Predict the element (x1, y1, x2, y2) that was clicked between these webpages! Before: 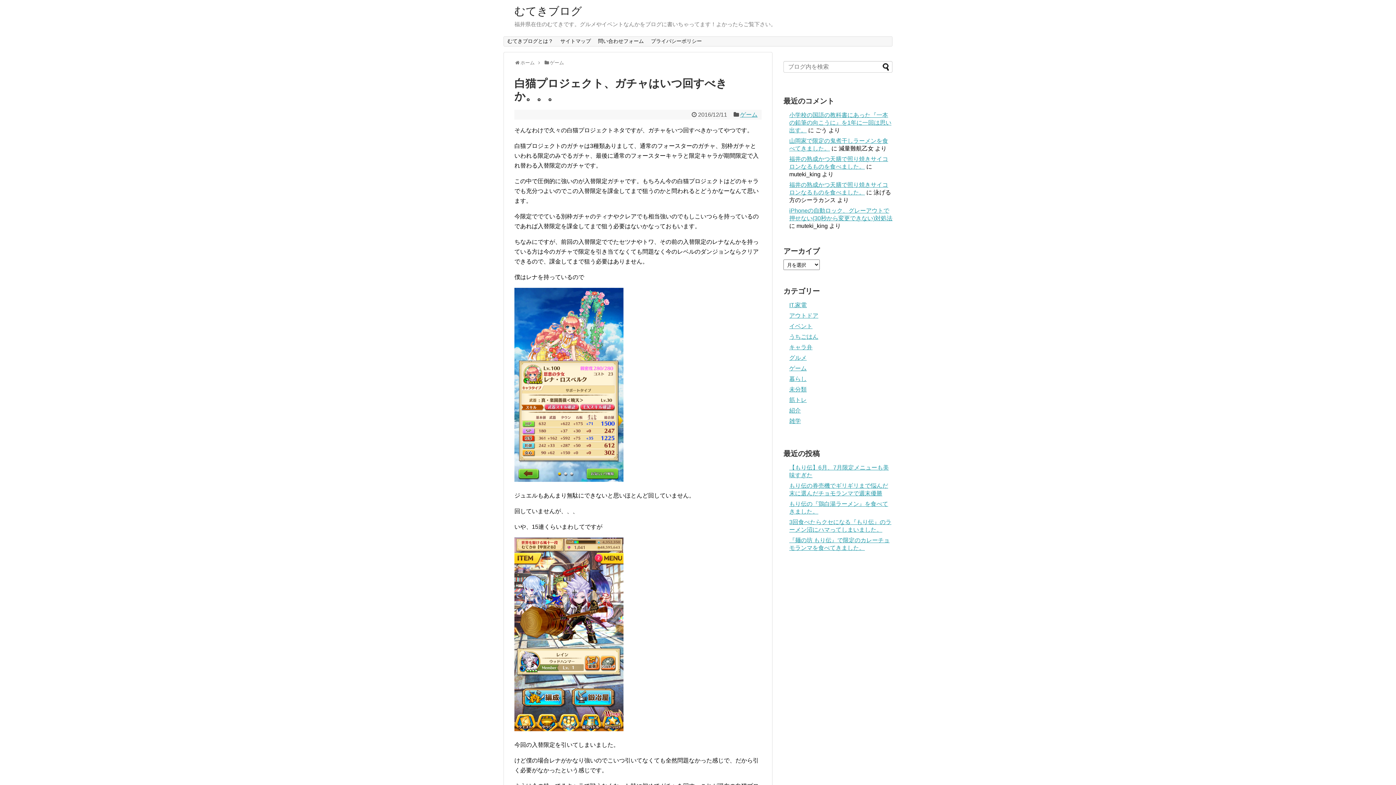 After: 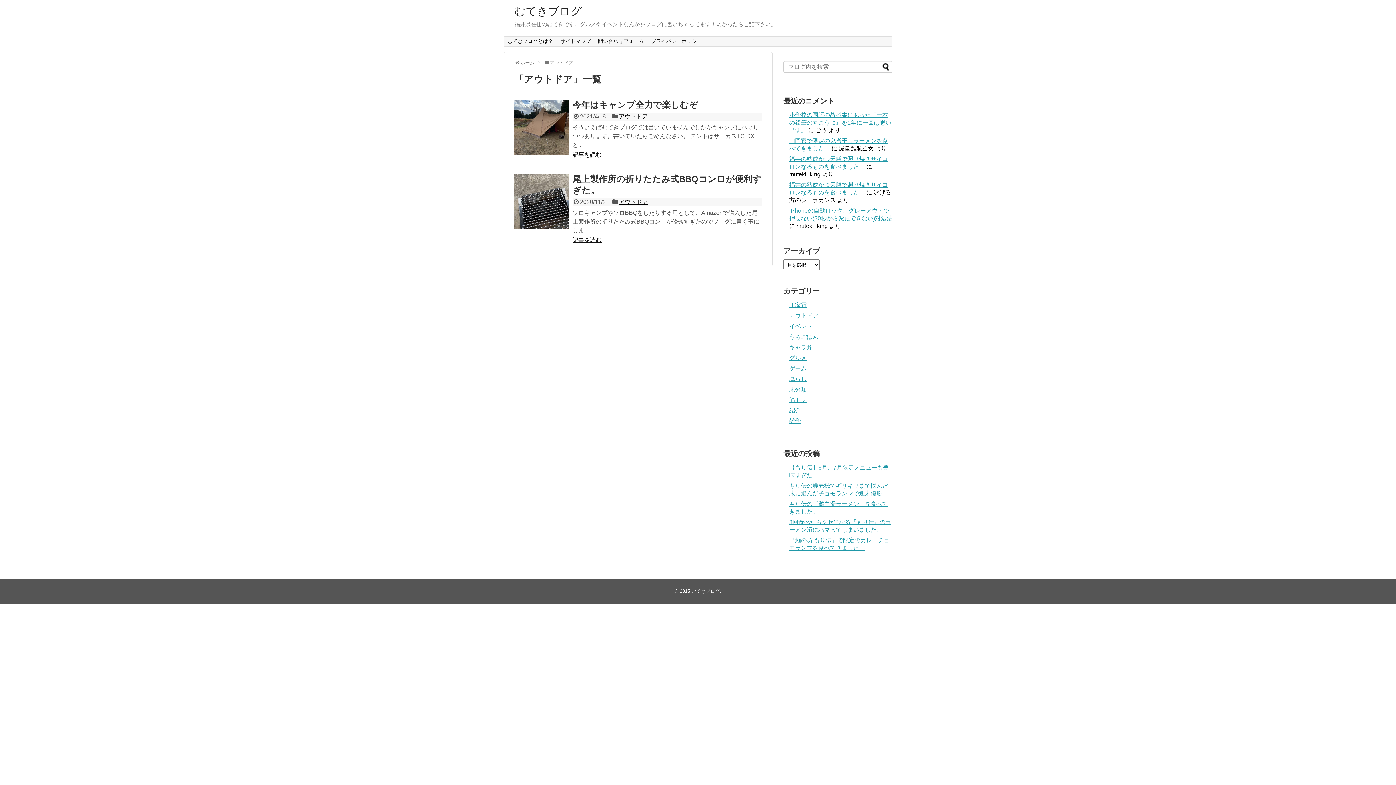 Action: label: アウトドア bbox: (789, 312, 818, 319)